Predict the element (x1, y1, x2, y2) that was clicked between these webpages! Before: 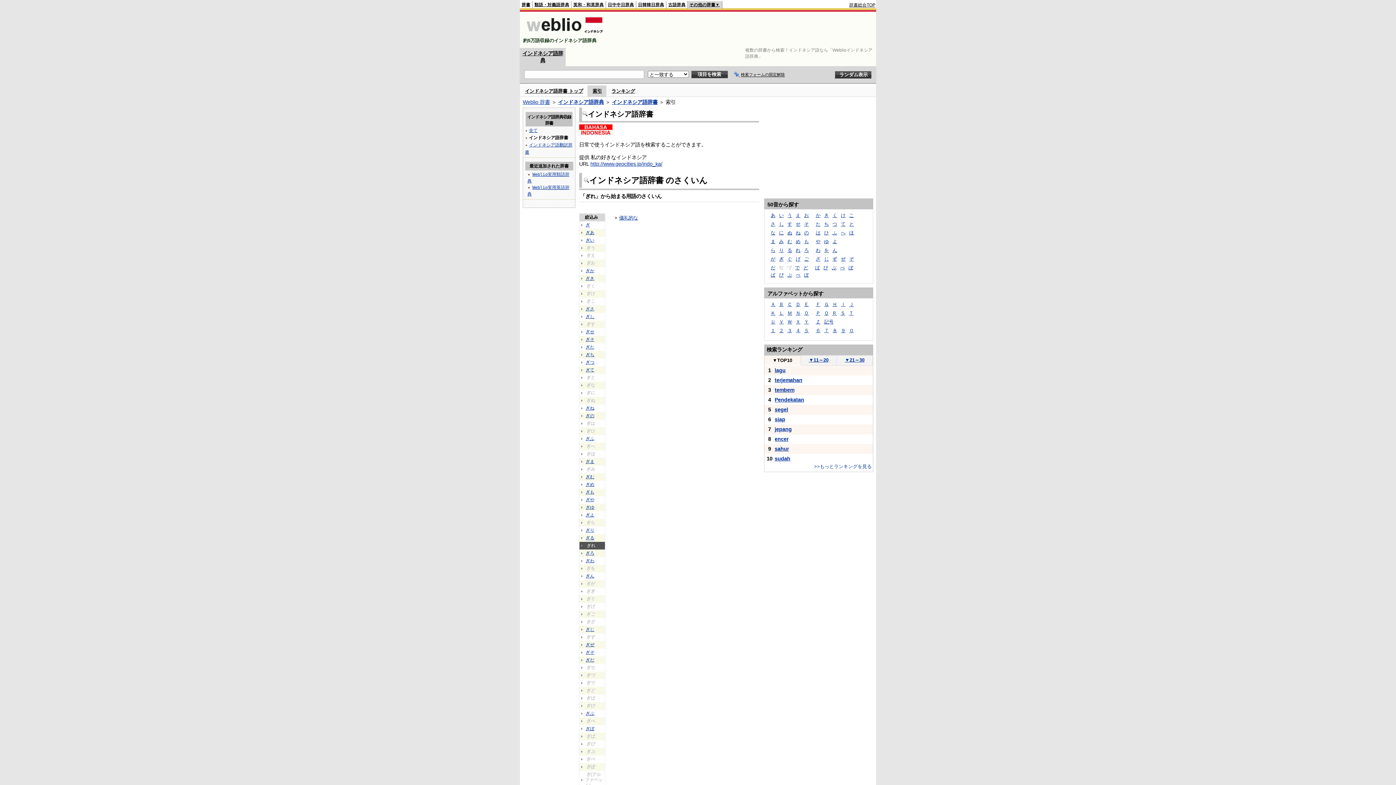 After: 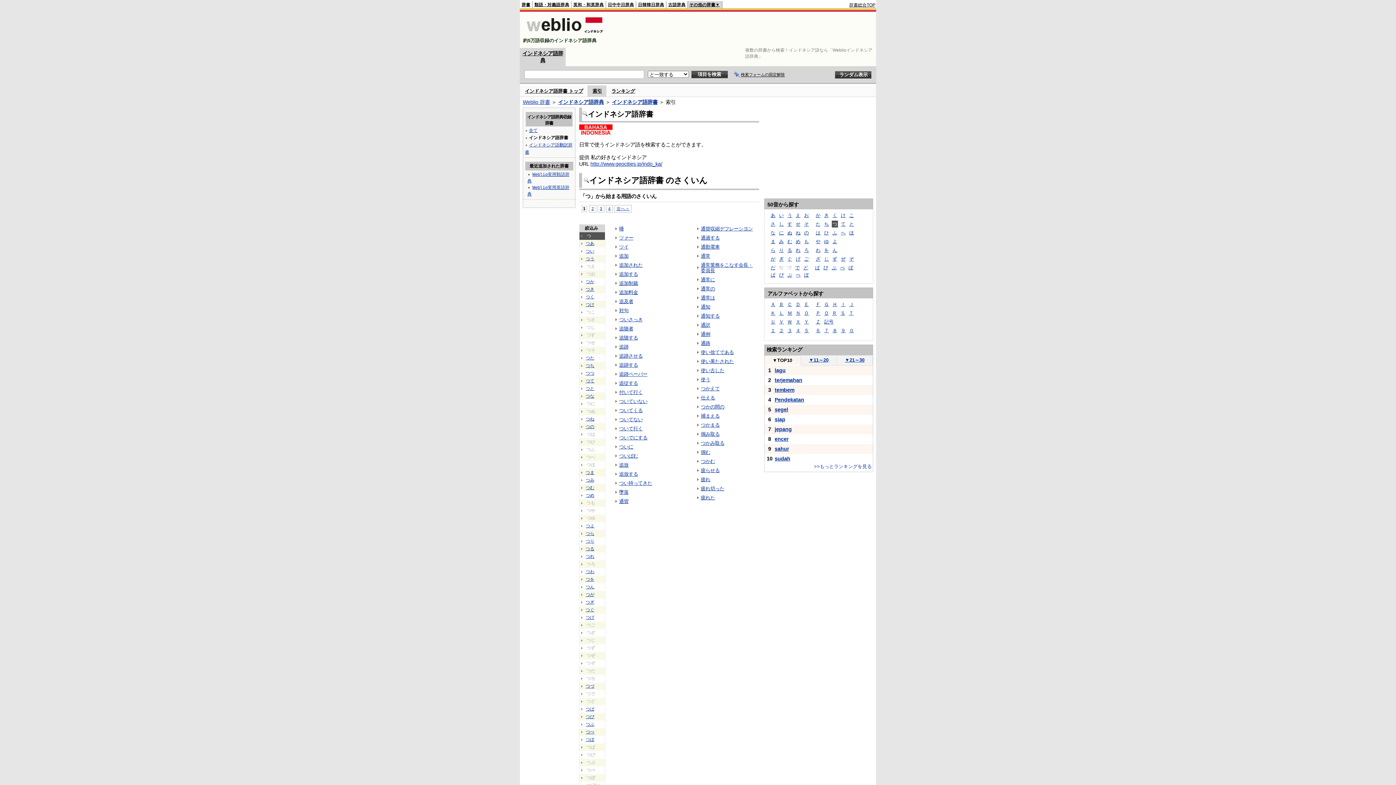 Action: label: つ bbox: (832, 220, 838, 227)